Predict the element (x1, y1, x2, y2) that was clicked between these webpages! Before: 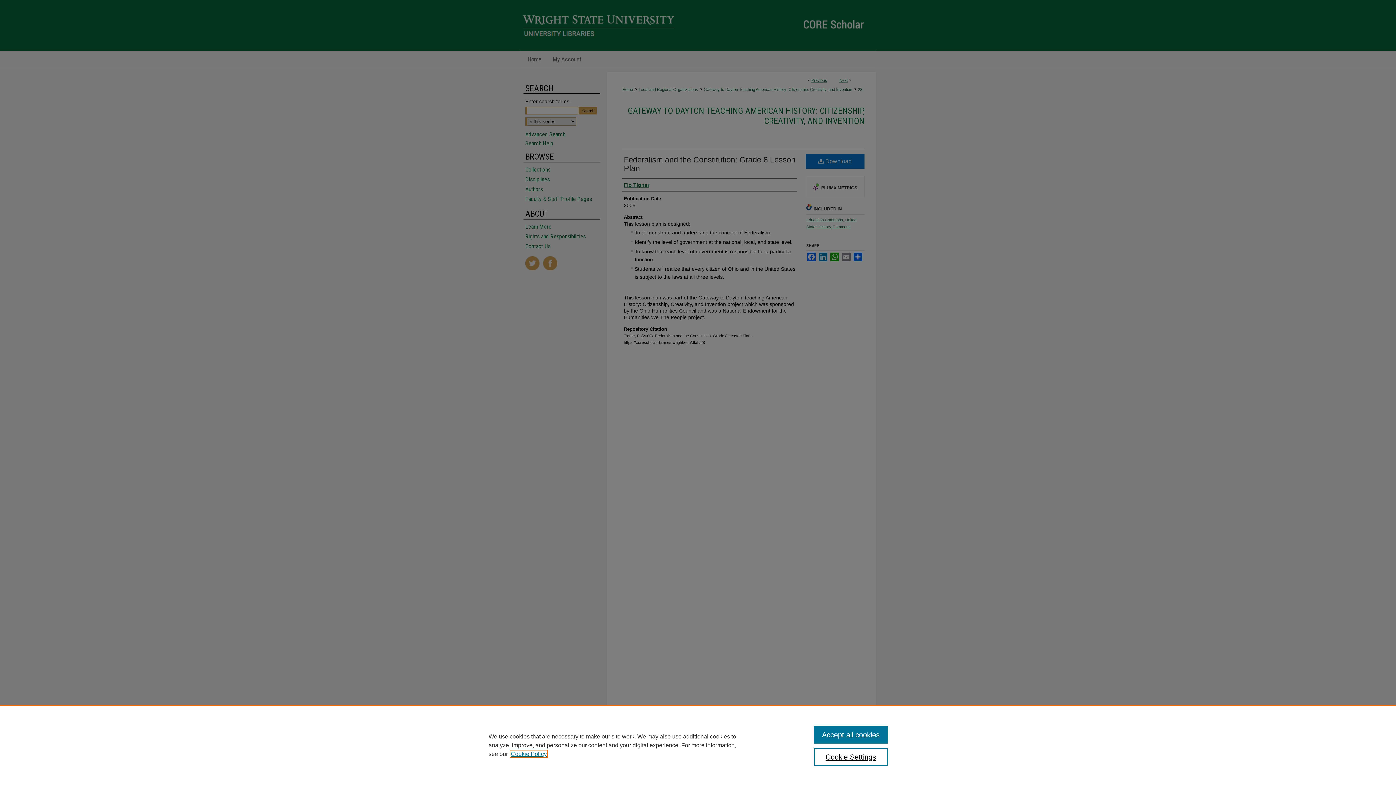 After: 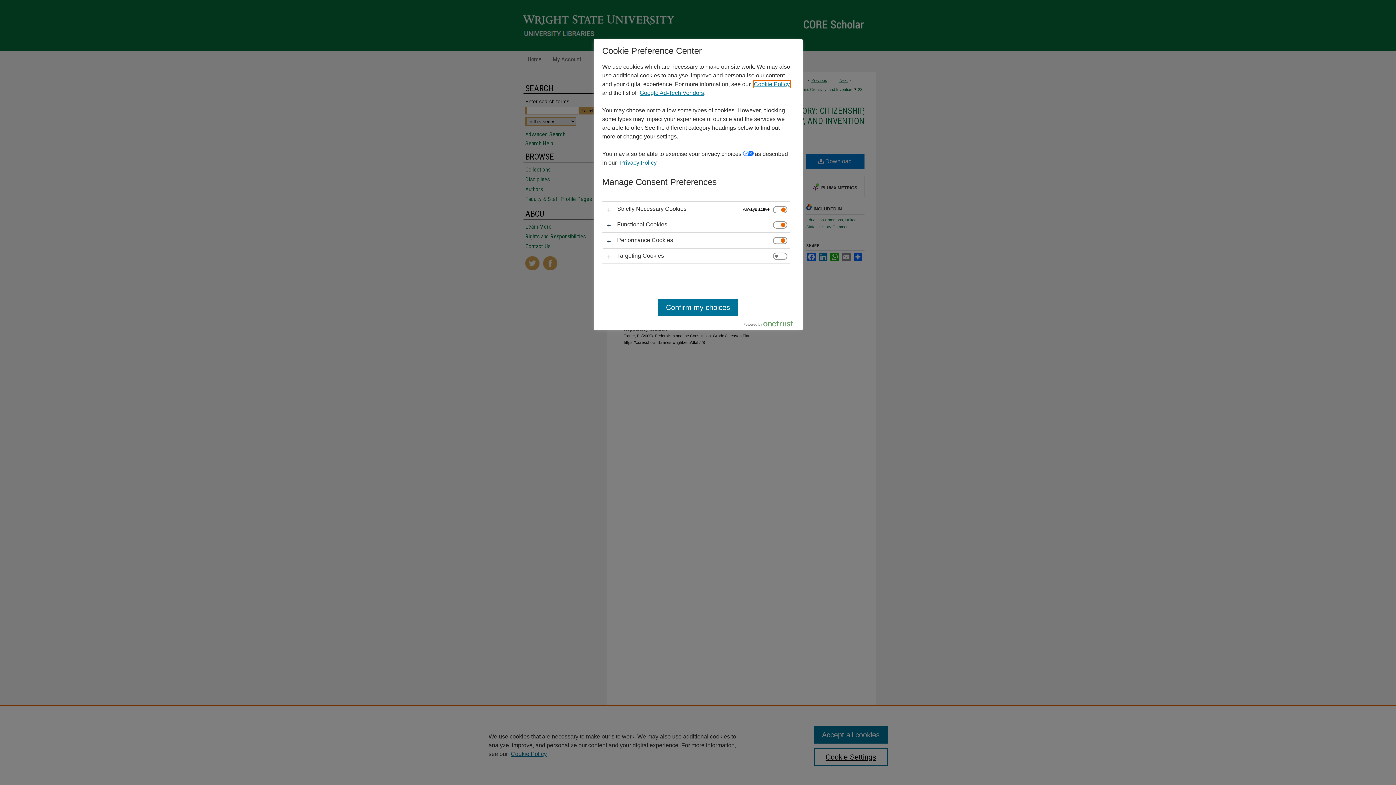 Action: bbox: (814, 748, 887, 766) label: Cookie Settings